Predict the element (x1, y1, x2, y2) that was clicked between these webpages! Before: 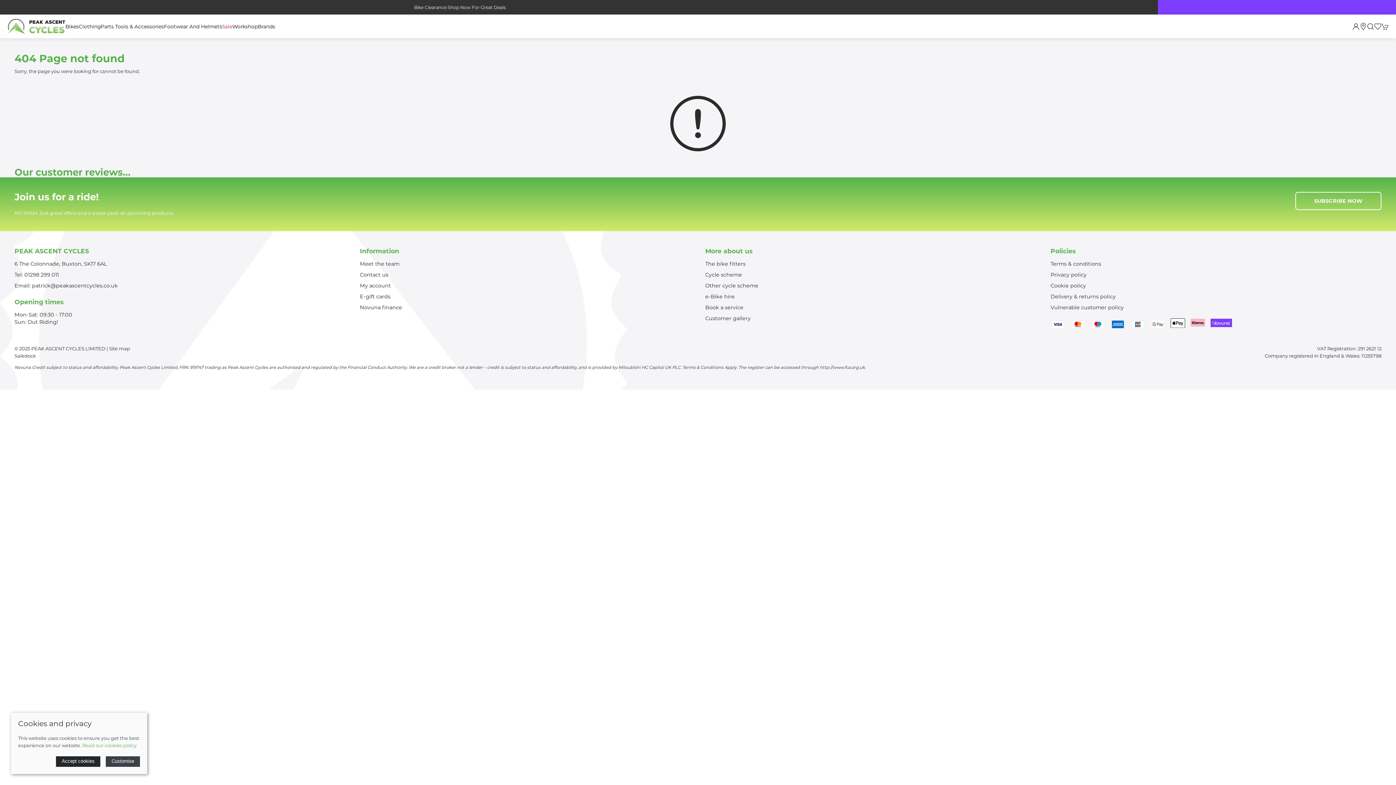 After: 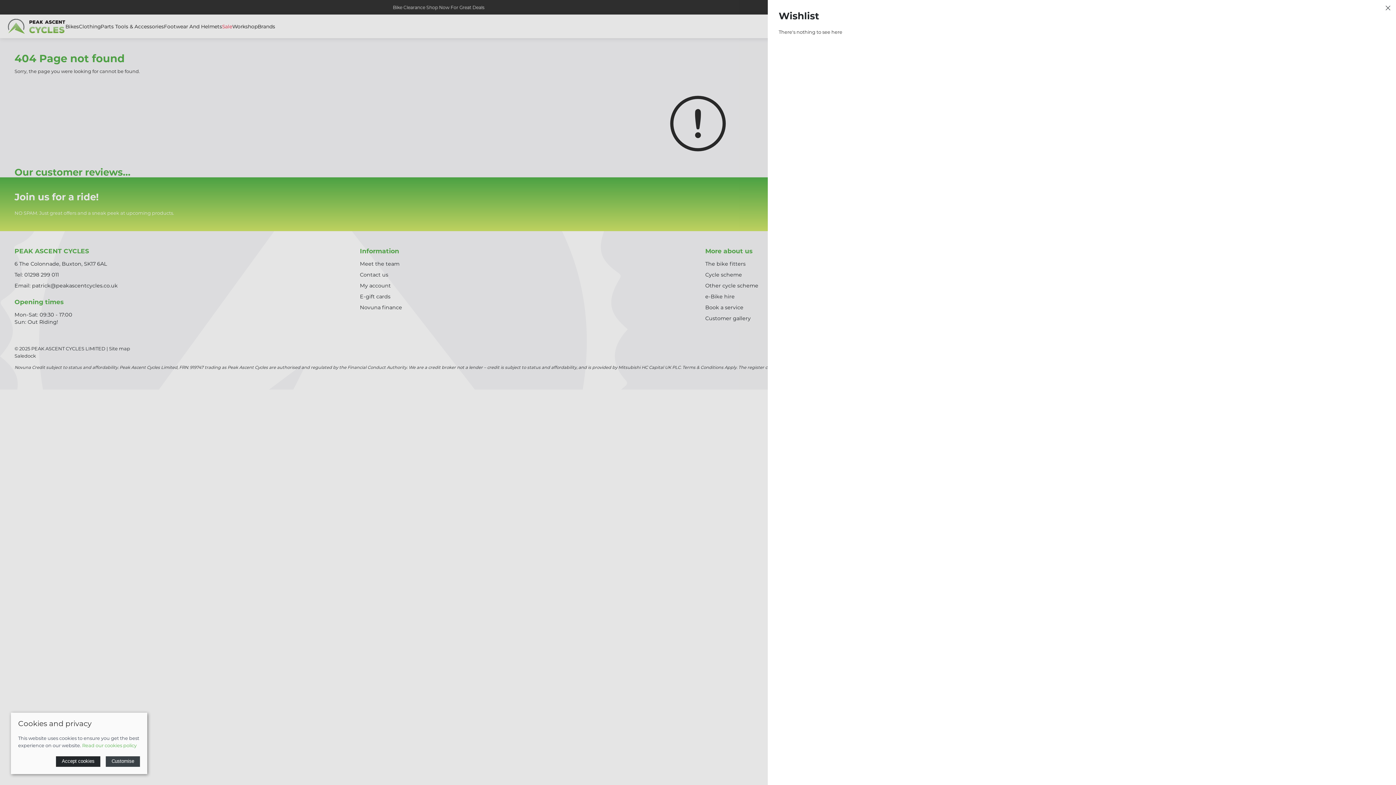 Action: bbox: (1374, 21, 1381, 32)